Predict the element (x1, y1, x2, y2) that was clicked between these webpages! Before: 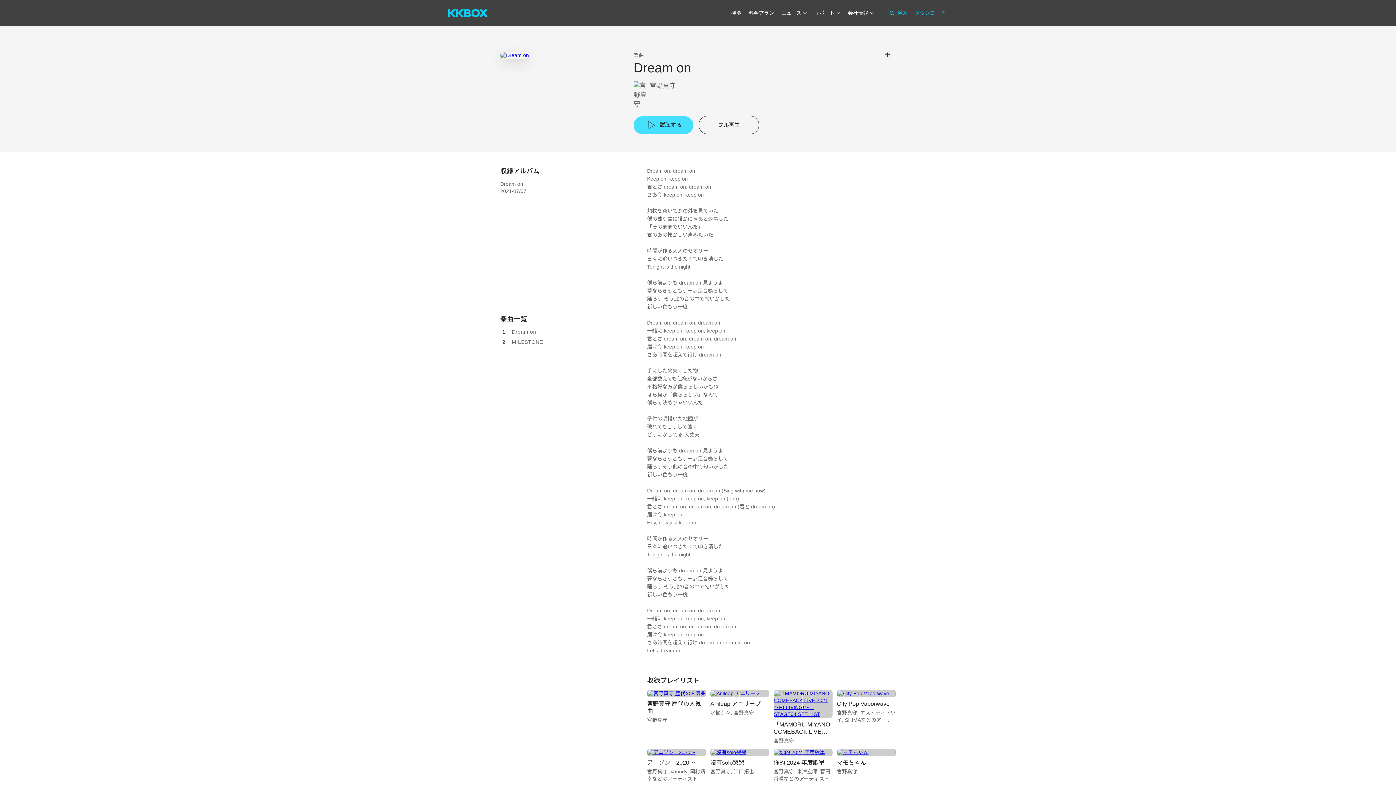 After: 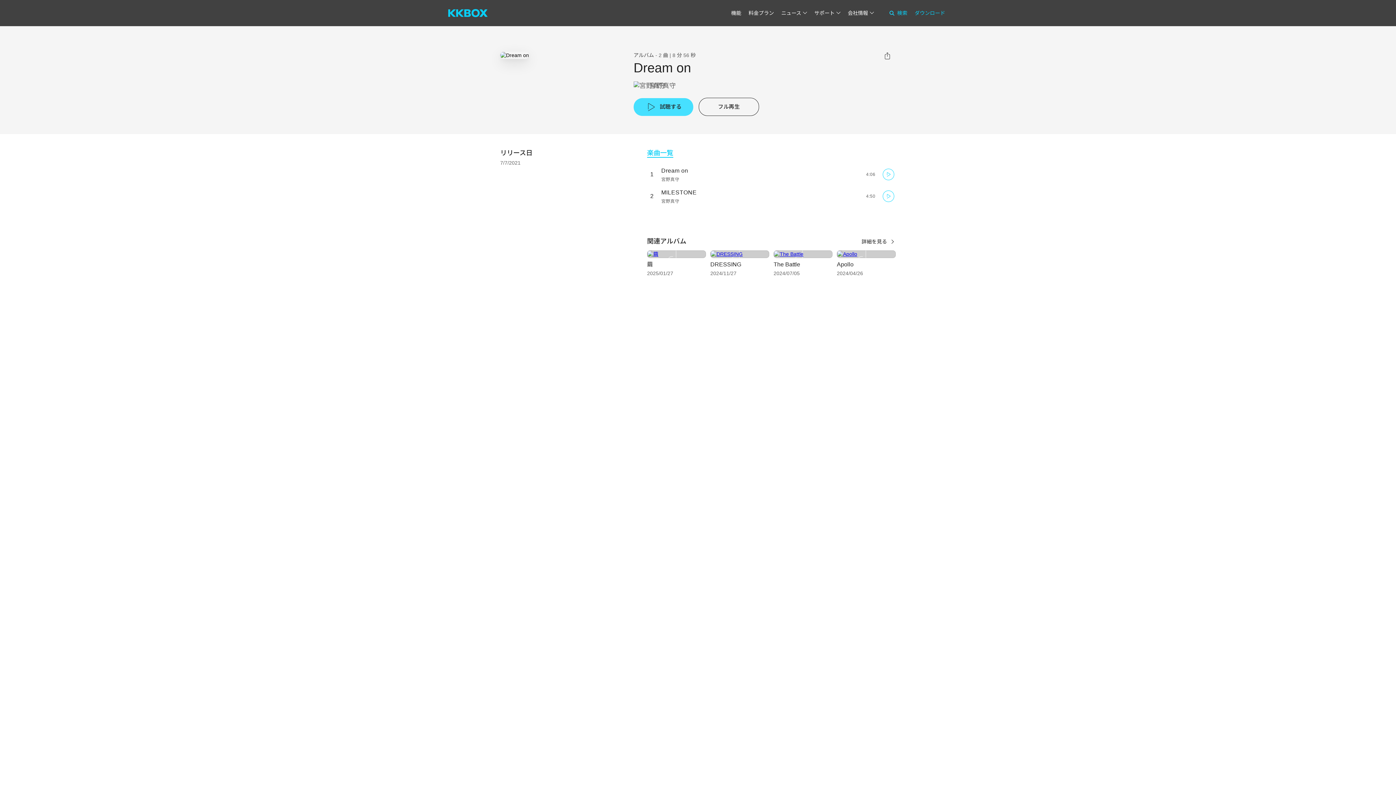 Action: bbox: (500, 51, 529, 58)